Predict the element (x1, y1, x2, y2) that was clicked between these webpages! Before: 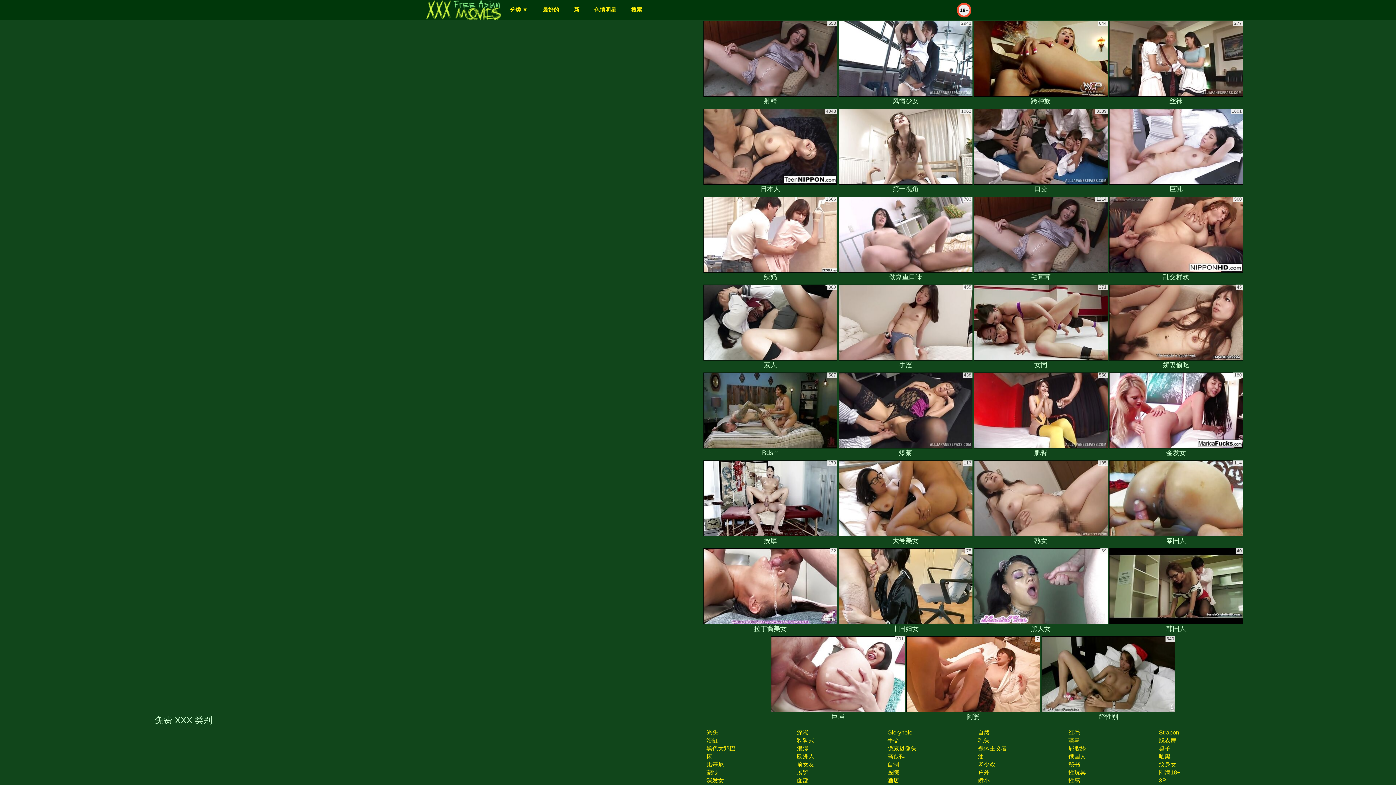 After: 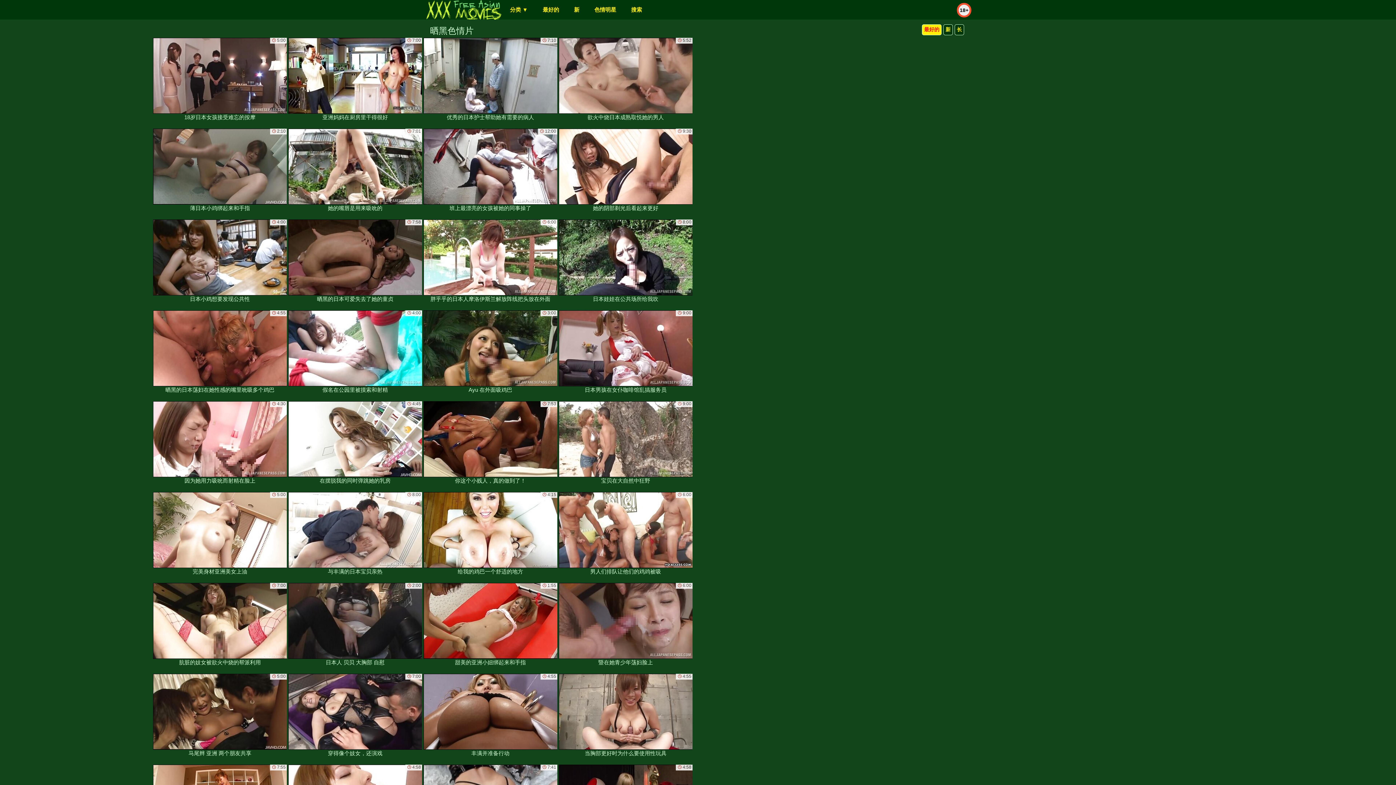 Action: bbox: (1158, 753, 1170, 760) label: 晒黑